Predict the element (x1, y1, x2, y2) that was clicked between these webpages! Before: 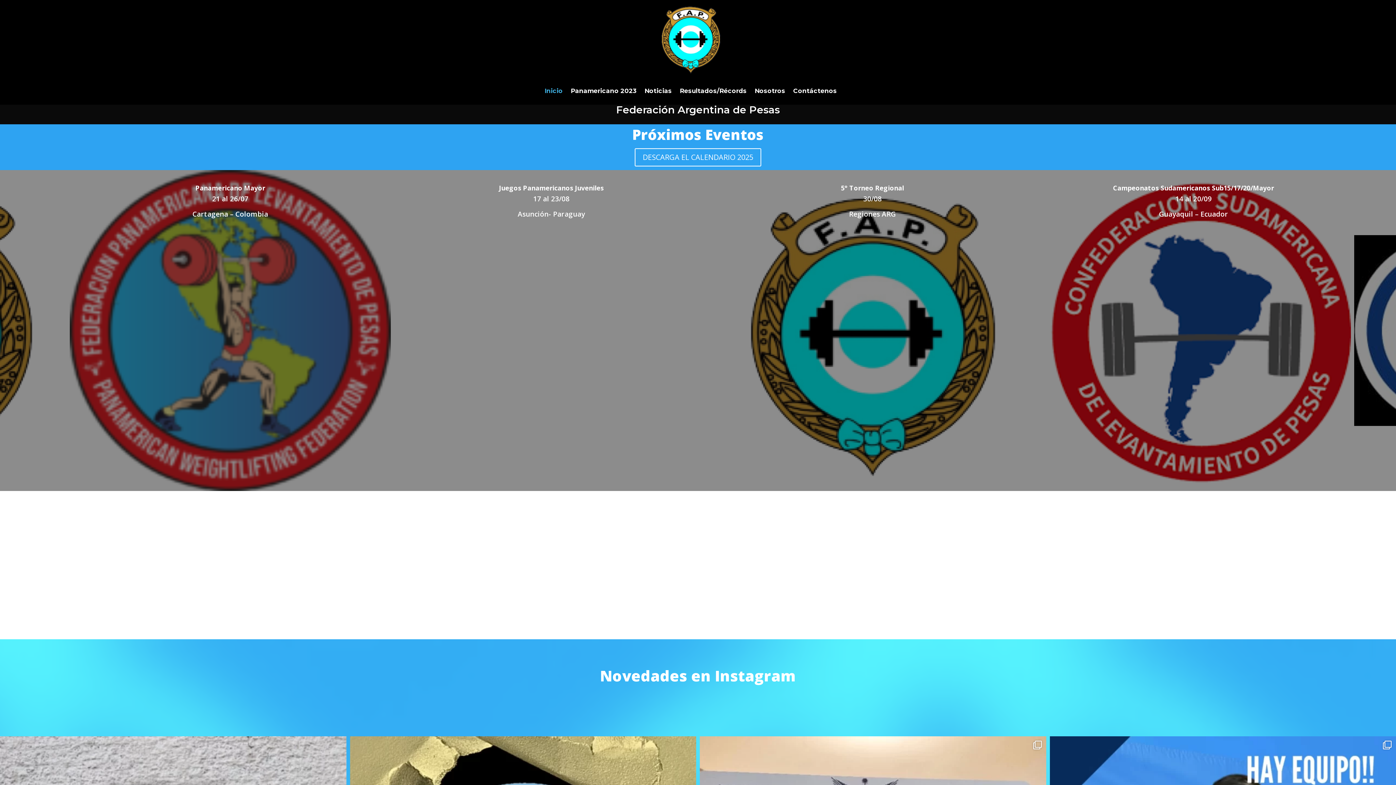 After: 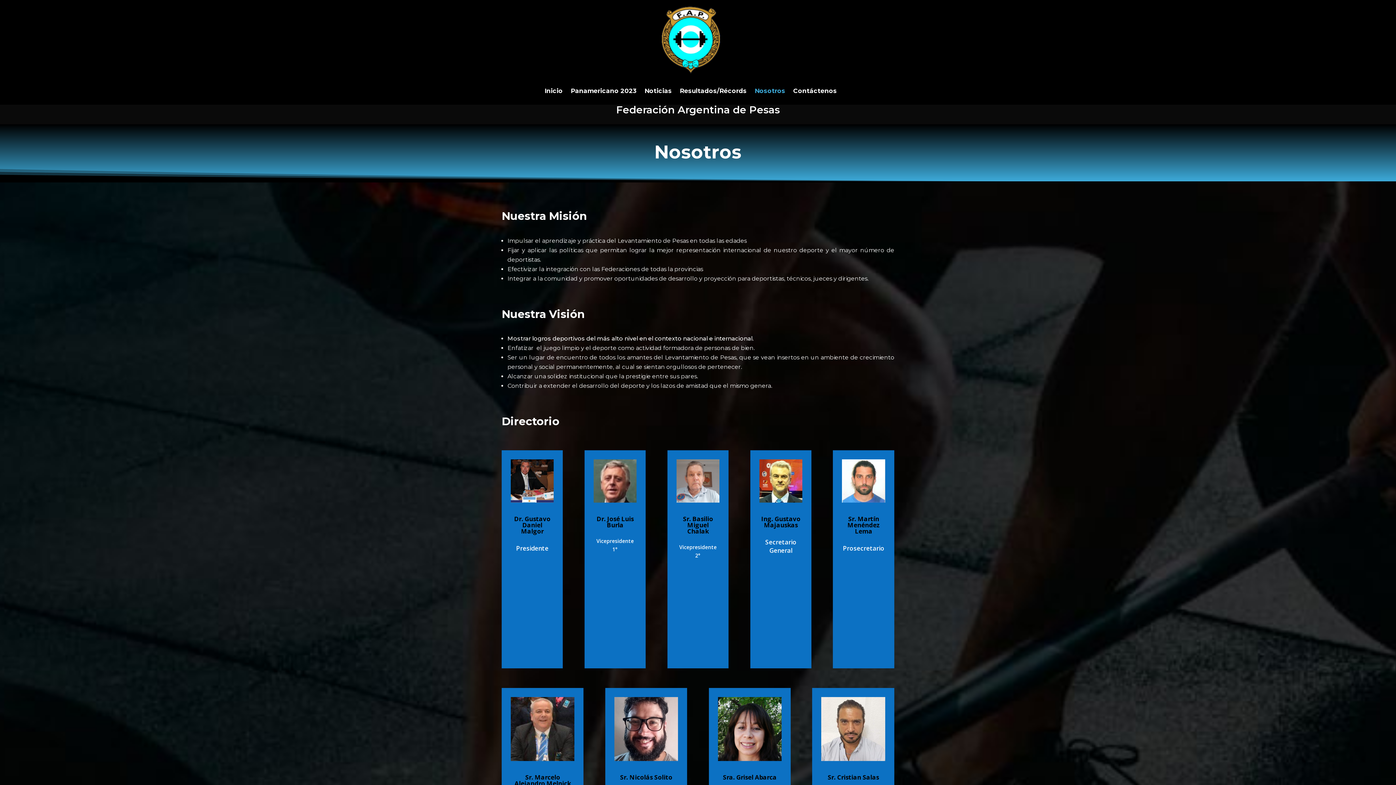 Action: bbox: (754, 77, 785, 104) label: Nosotros